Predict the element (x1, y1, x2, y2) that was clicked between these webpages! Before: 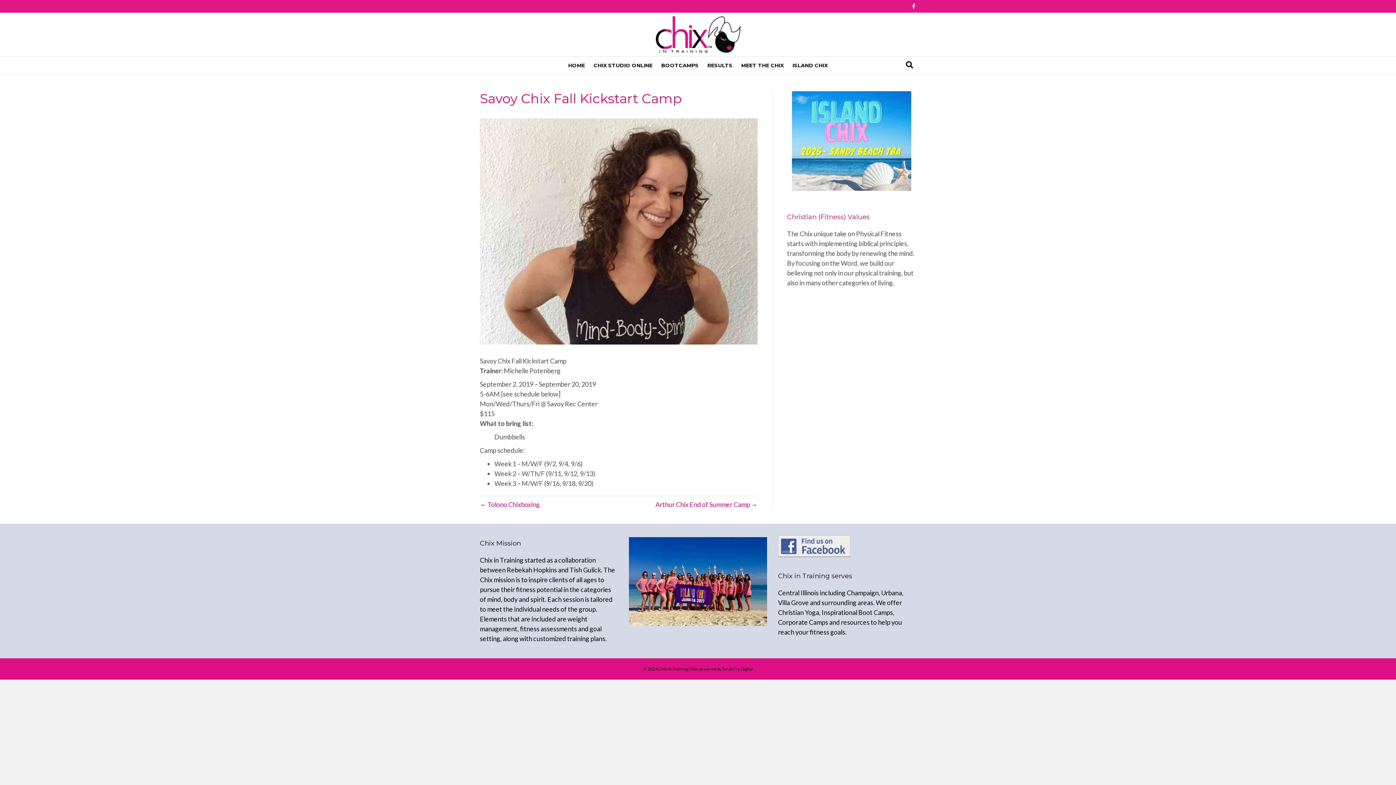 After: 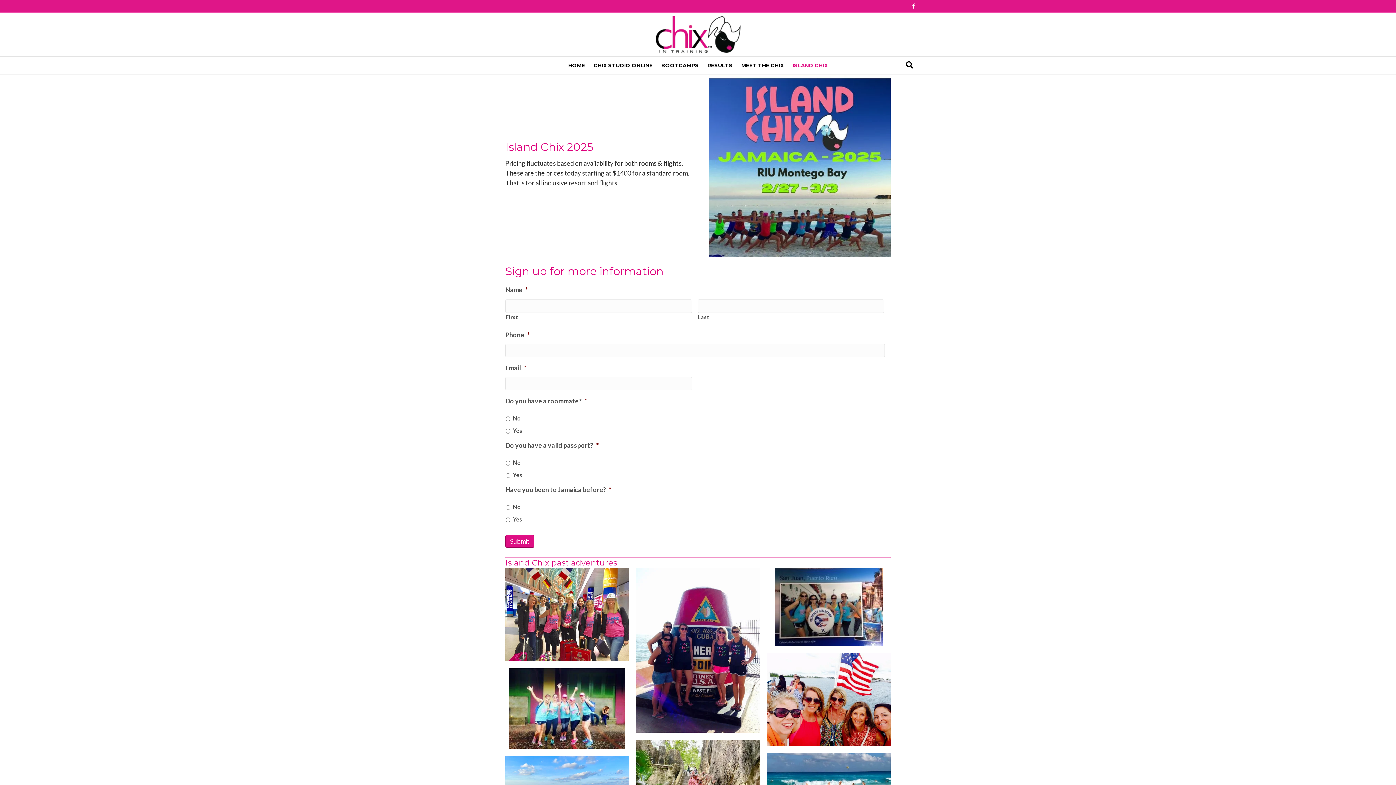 Action: label: ISLAND CHIX bbox: (789, 56, 831, 74)